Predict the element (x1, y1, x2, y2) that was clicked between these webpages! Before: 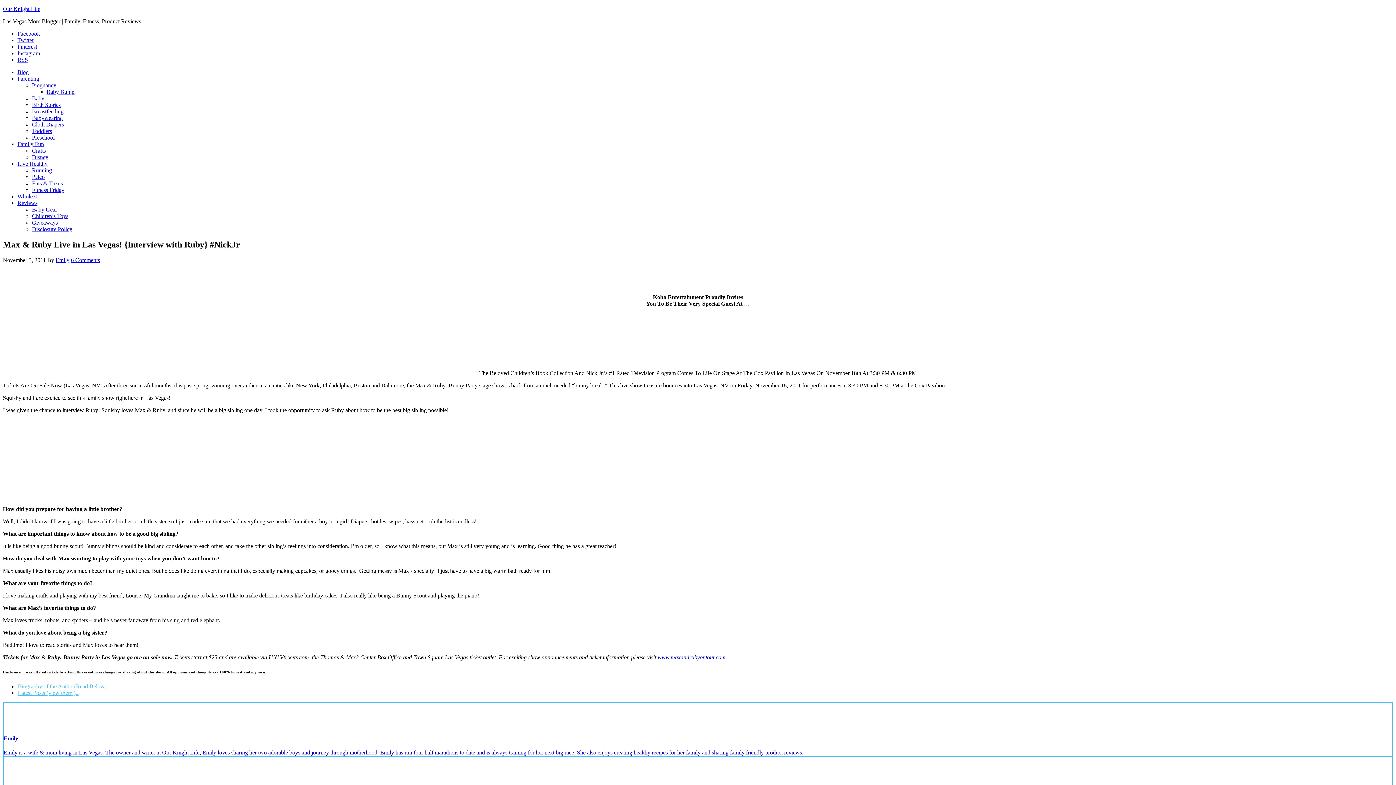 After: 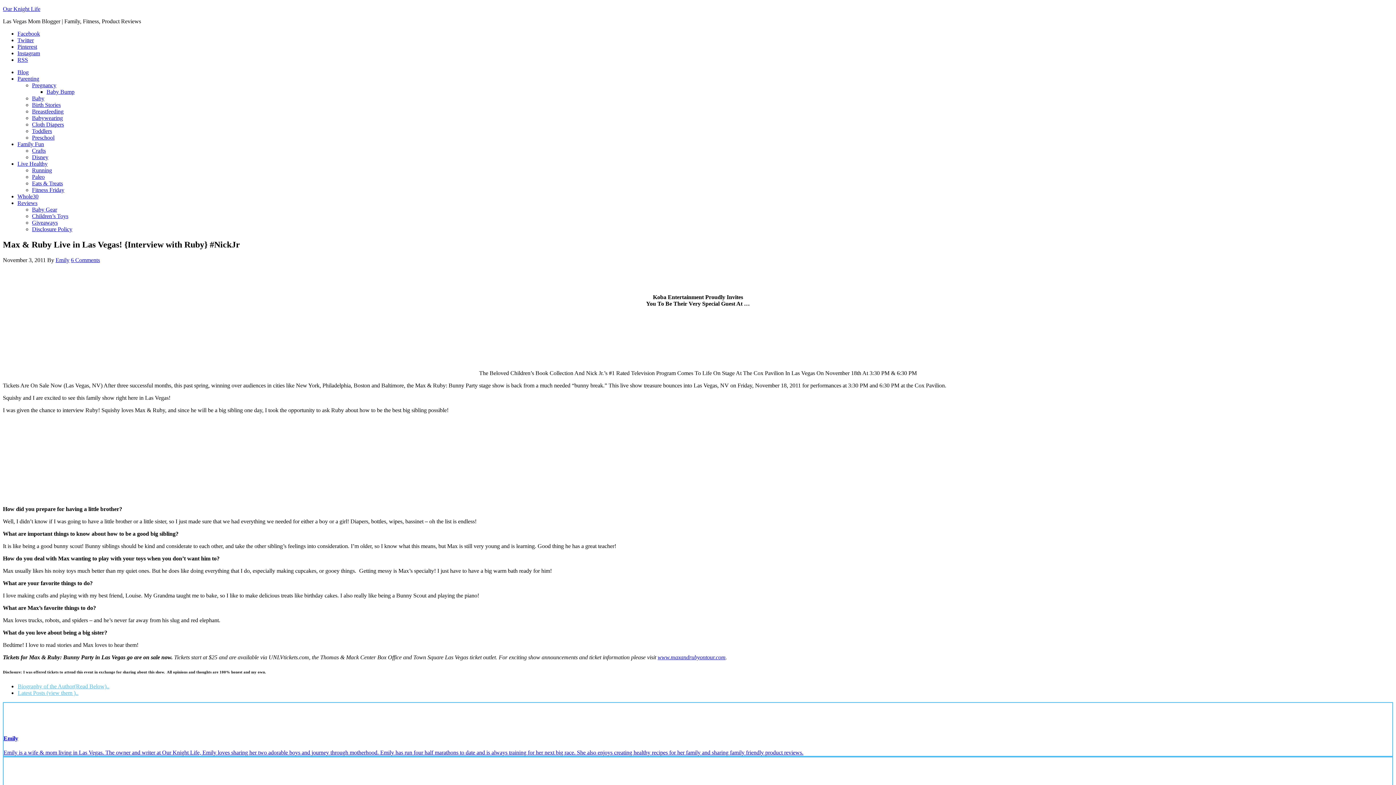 Action: label: Emily bbox: (3, 735, 18, 741)